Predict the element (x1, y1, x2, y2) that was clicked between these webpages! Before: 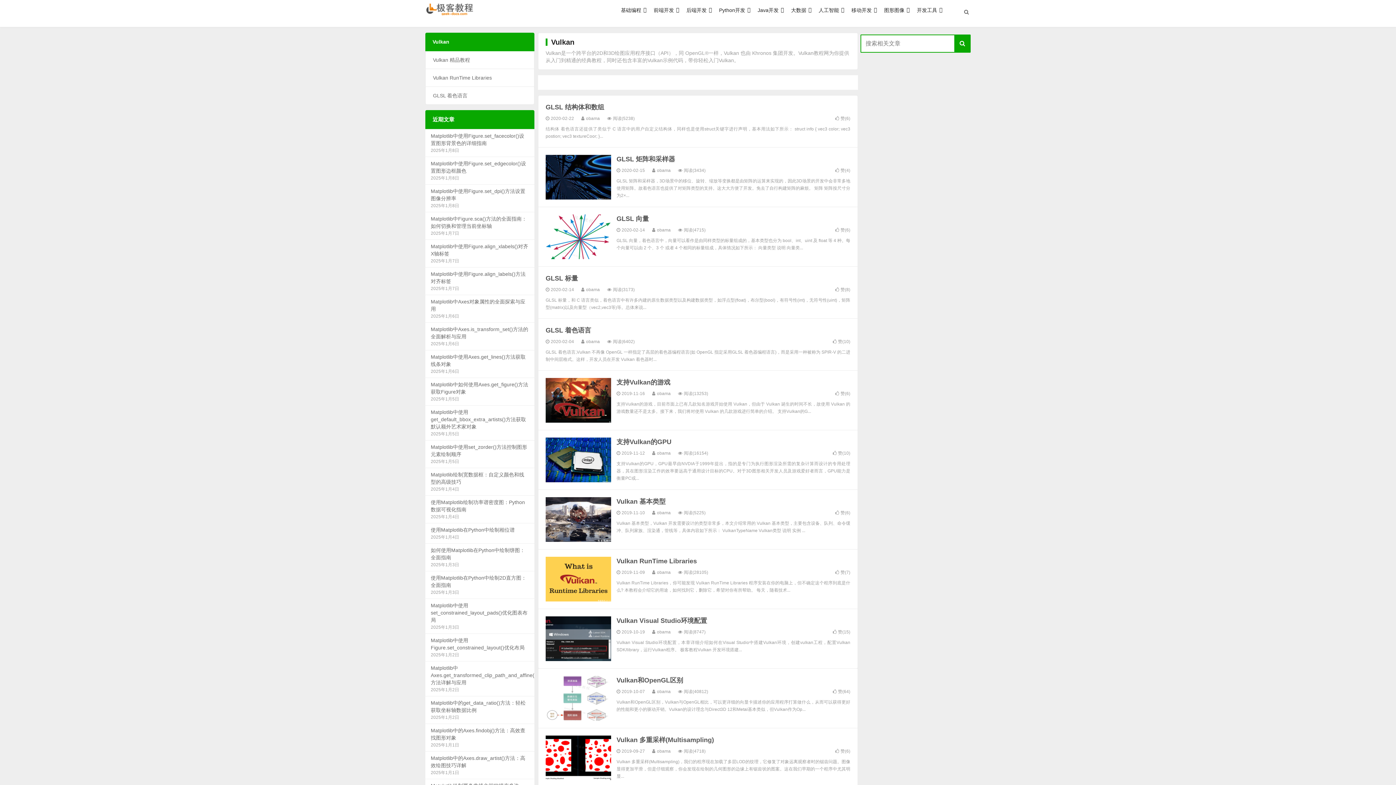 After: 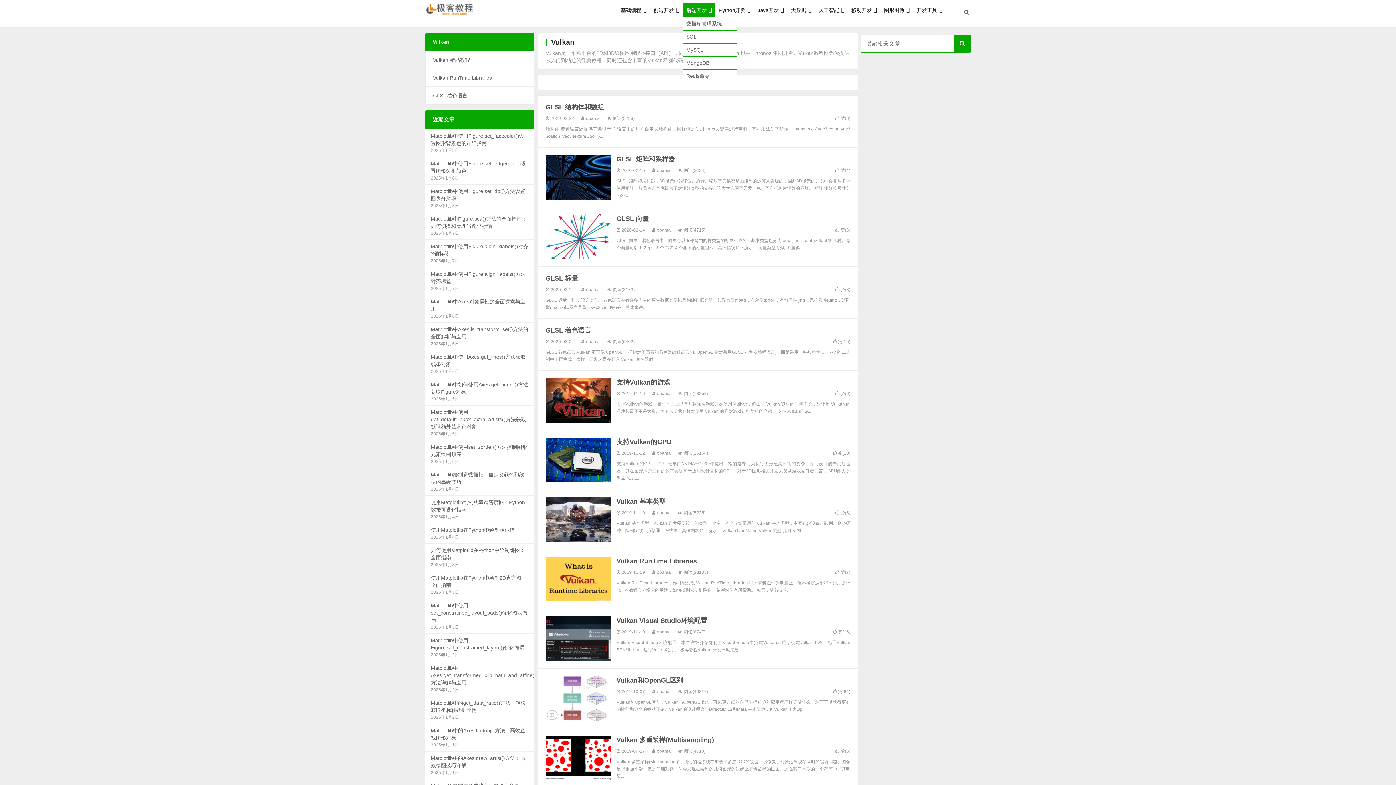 Action: bbox: (682, 2, 715, 17) label: 后端开发